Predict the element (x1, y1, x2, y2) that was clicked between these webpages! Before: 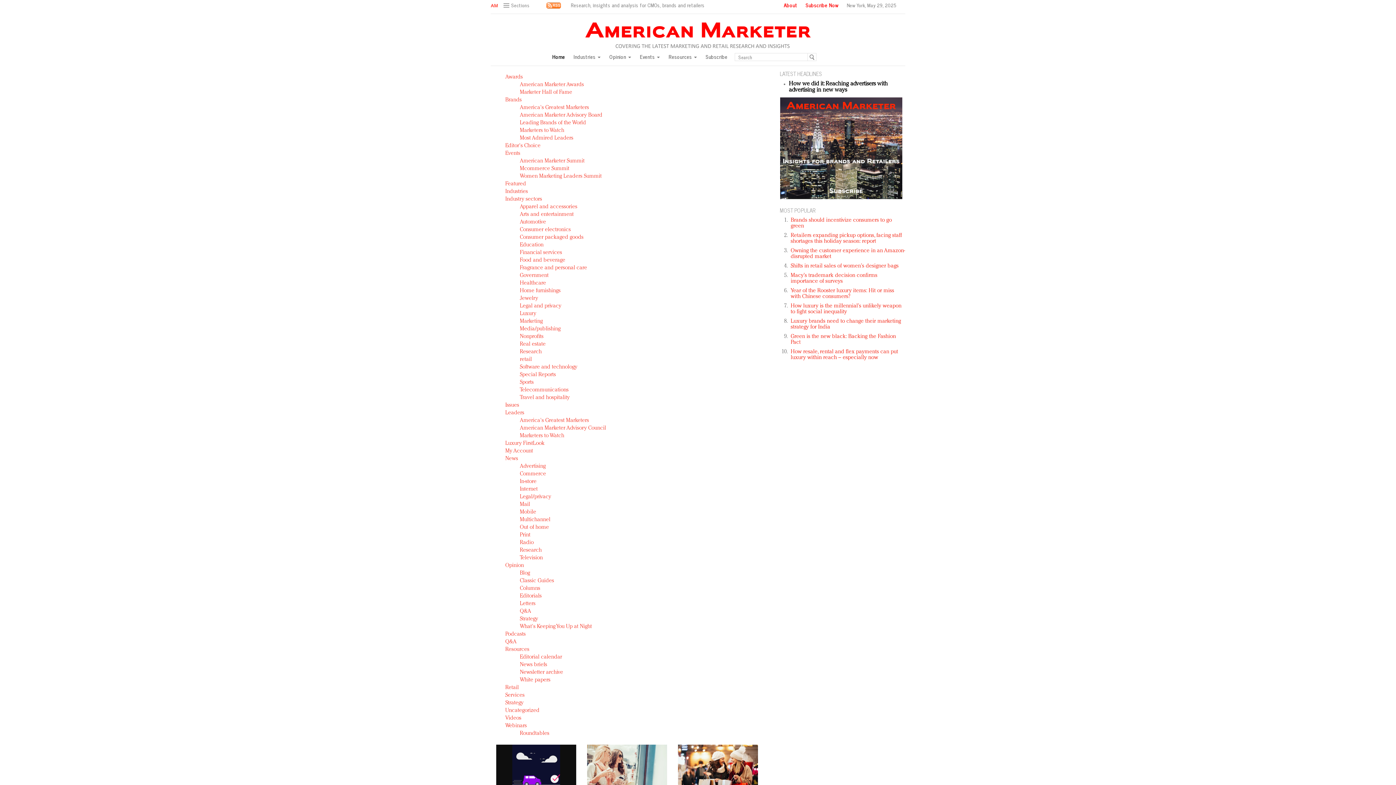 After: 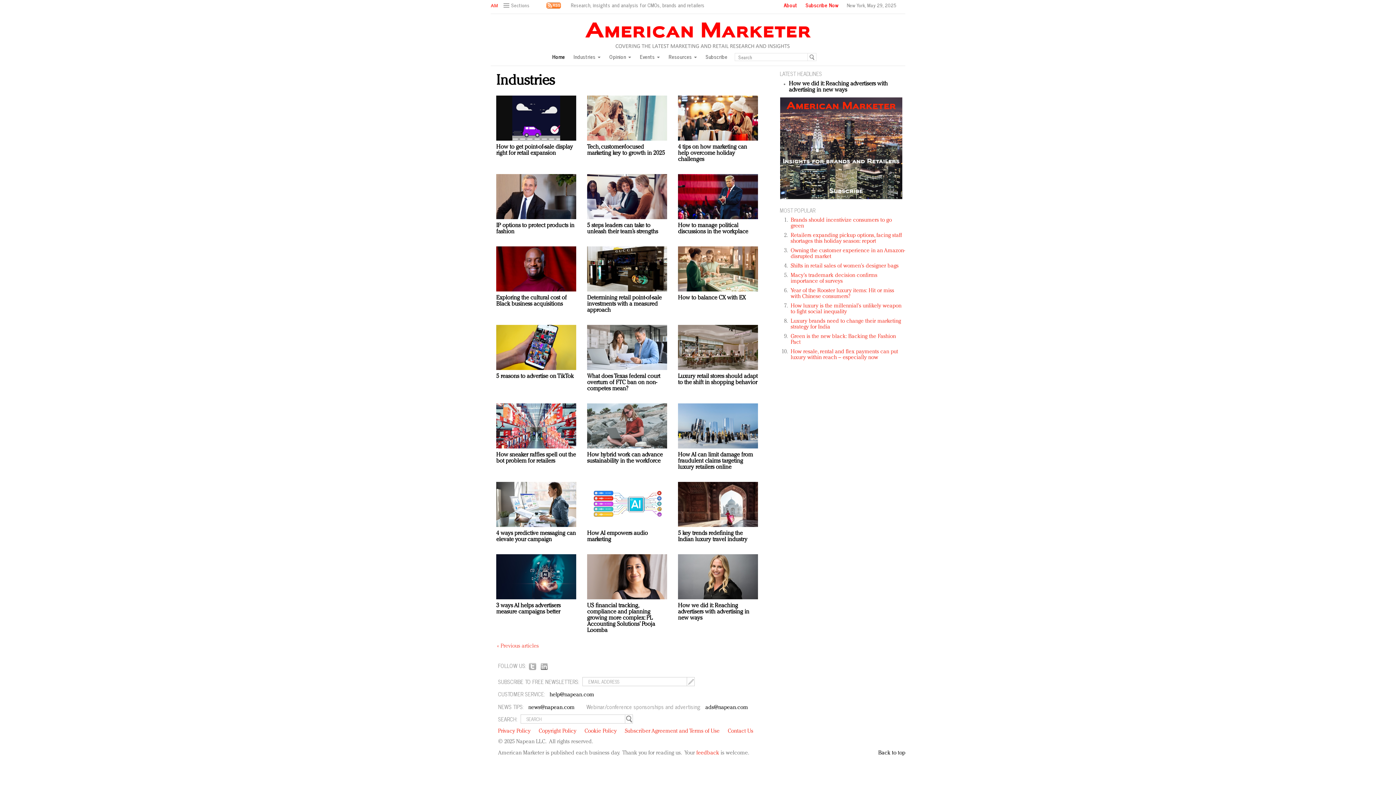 Action: label: Industries bbox: (505, 189, 528, 194)